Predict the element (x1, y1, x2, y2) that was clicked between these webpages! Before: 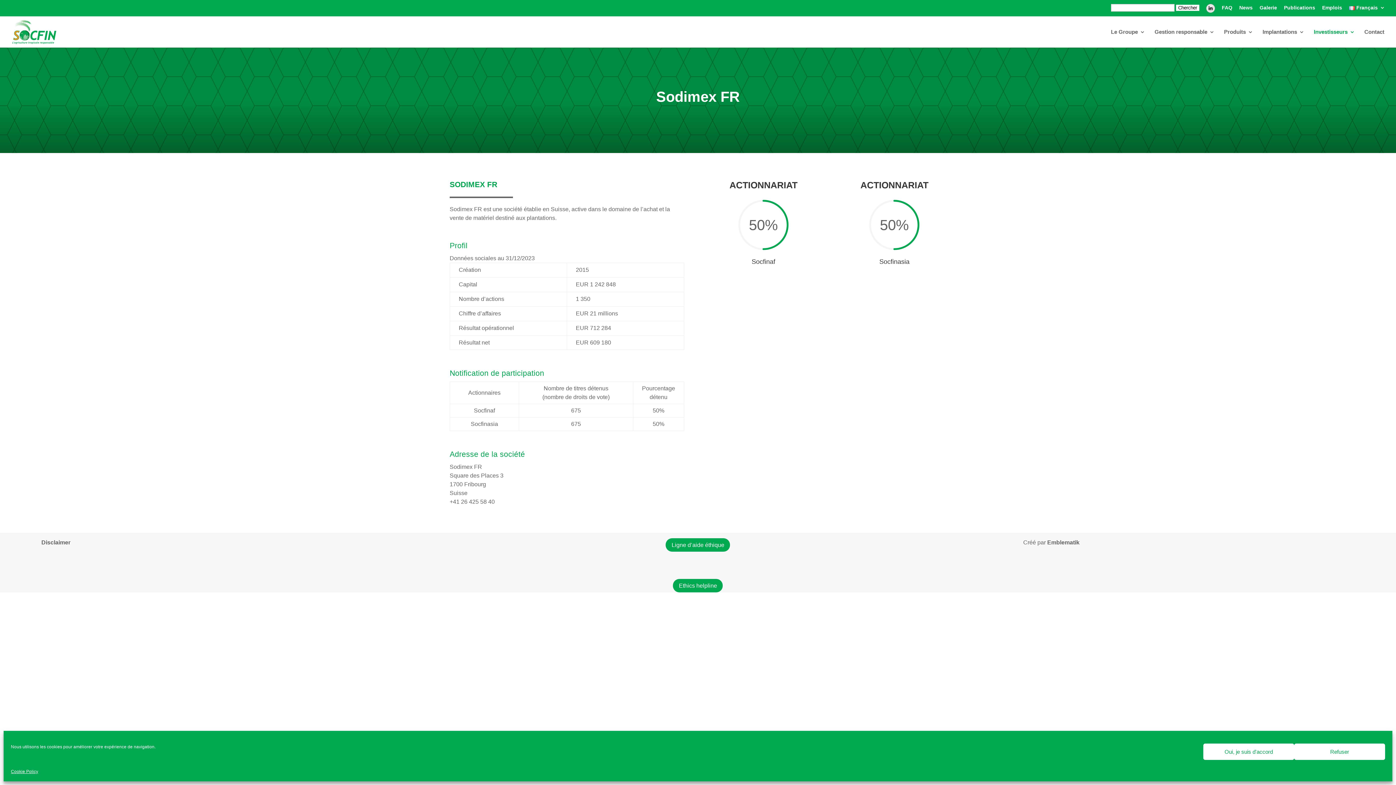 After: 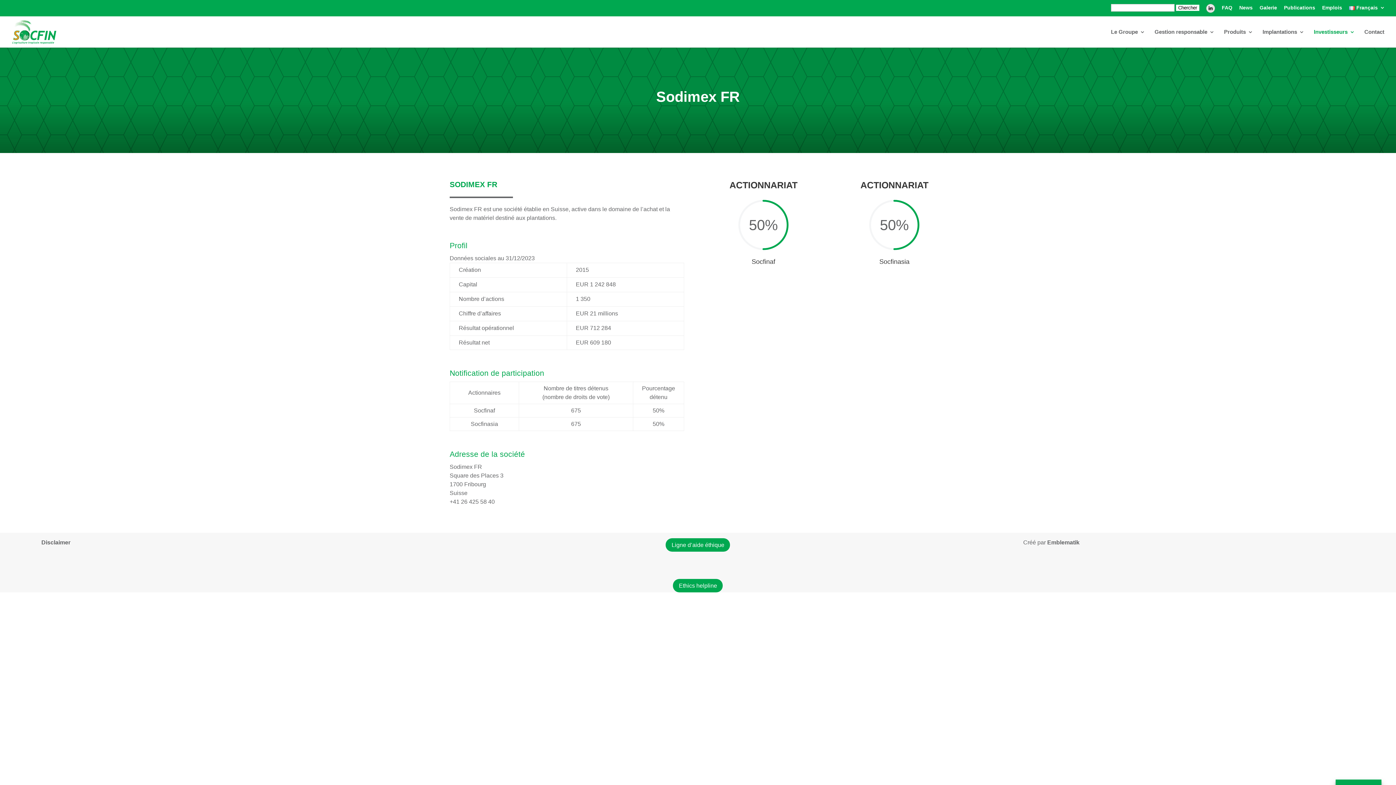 Action: bbox: (1203, 744, 1294, 760) label: Oui, je suis d'accord